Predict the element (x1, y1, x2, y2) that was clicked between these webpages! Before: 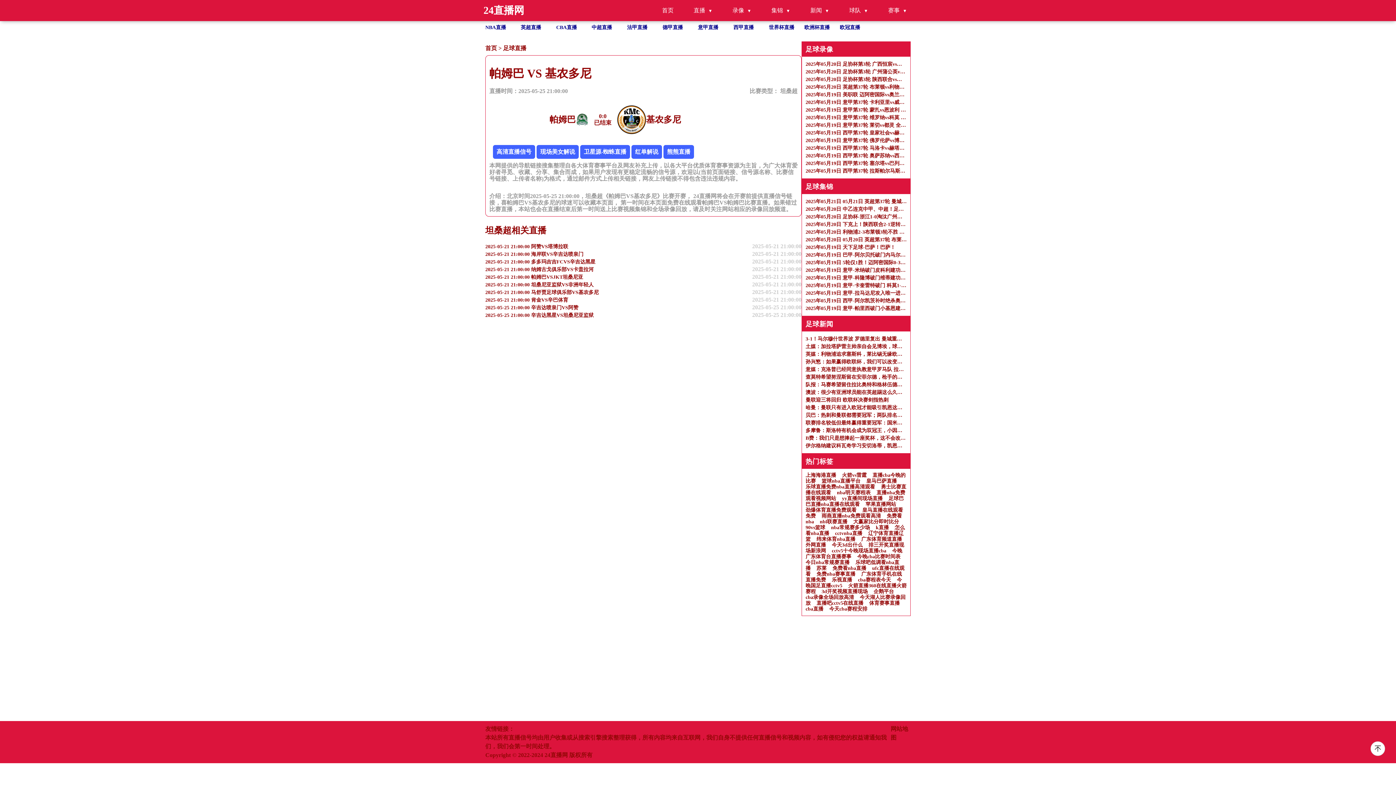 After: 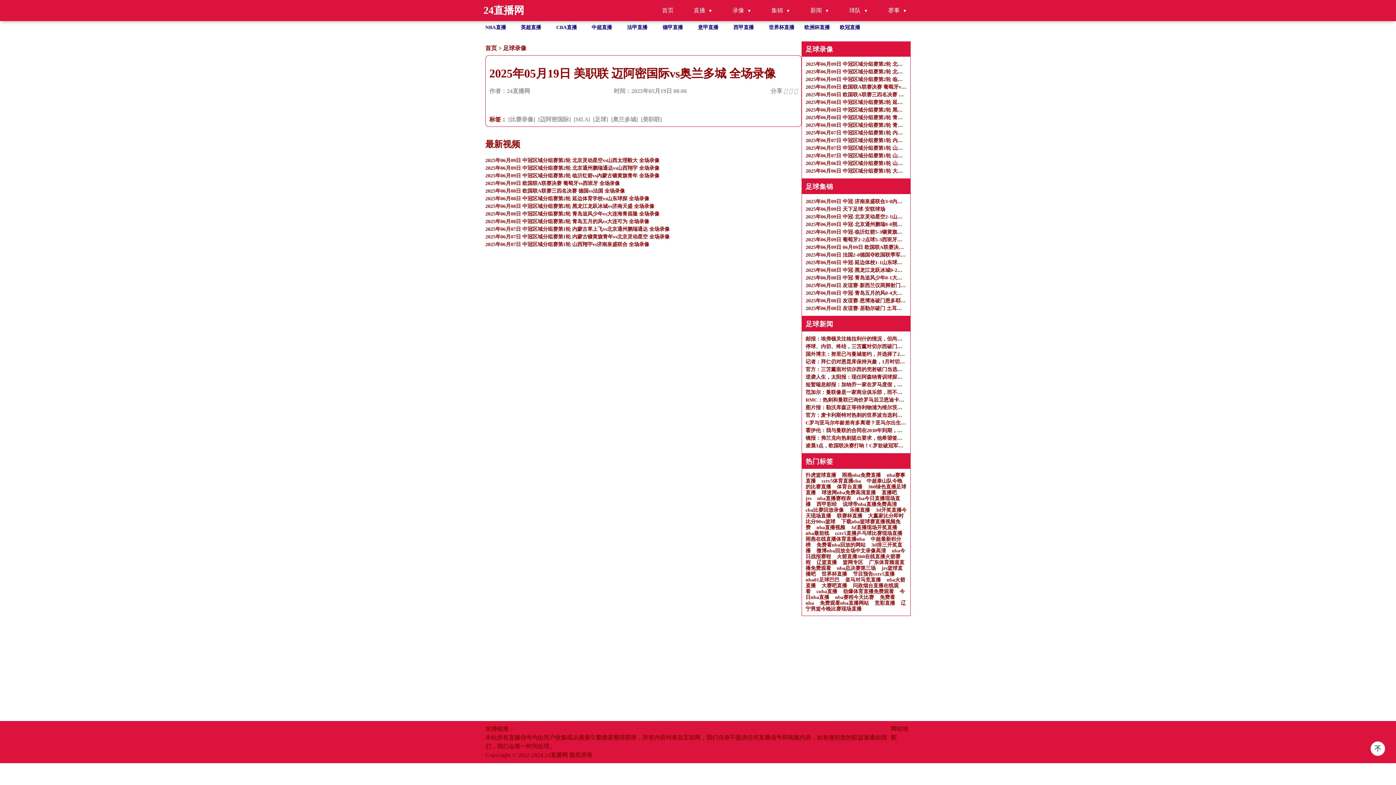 Action: label: 2025年05月19日 美职联 迈阿密国际vs奥兰多城 全场录像 bbox: (805, 90, 906, 98)